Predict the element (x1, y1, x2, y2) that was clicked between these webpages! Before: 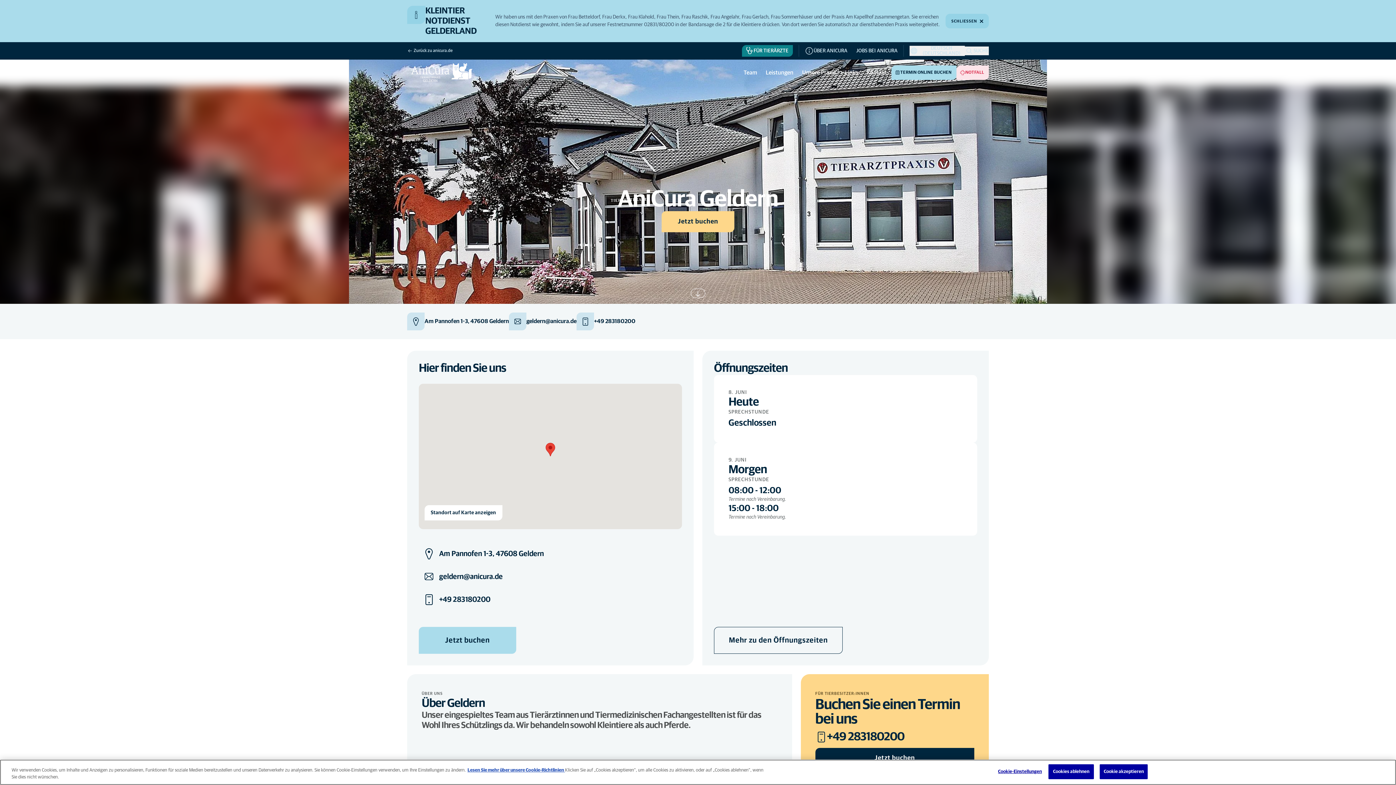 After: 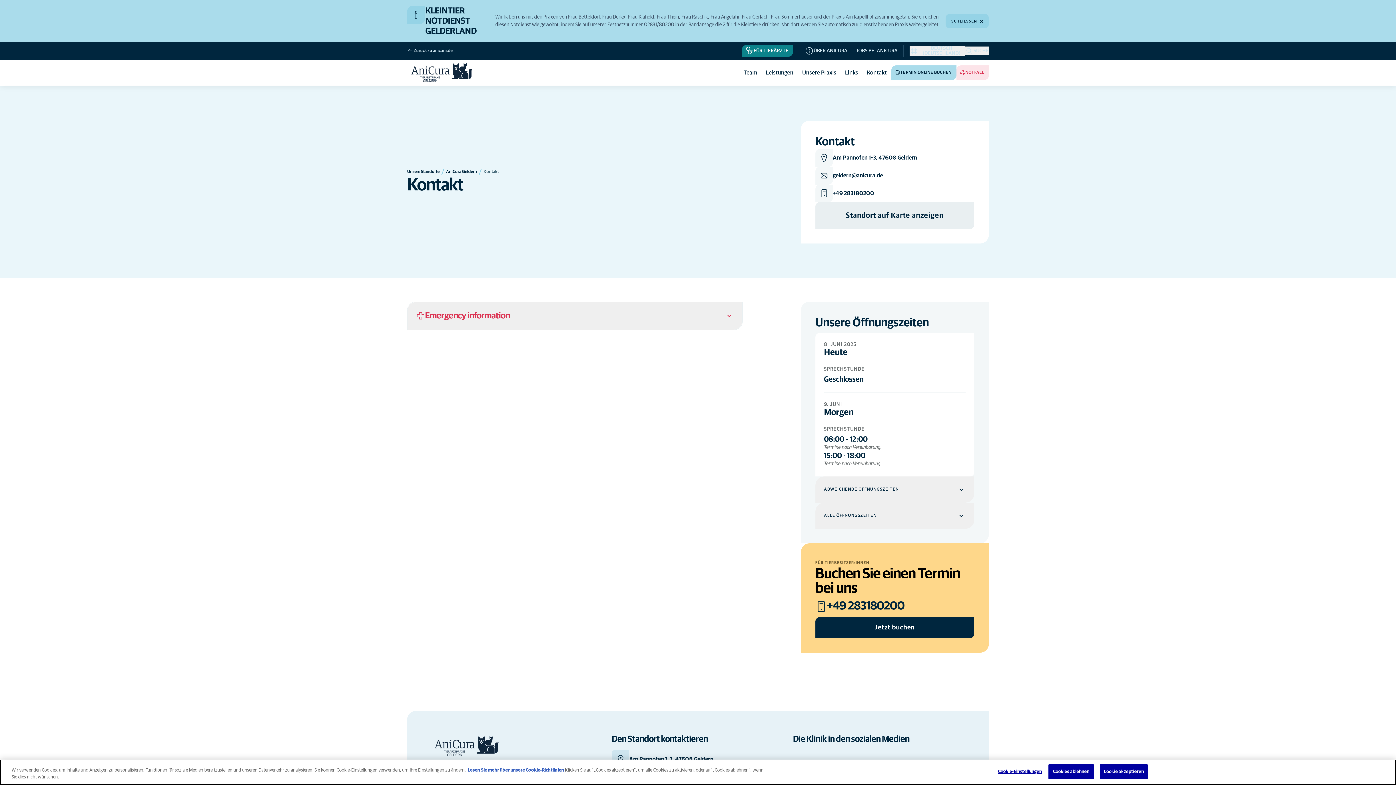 Action: bbox: (854, 62, 882, 82) label: Kontakt